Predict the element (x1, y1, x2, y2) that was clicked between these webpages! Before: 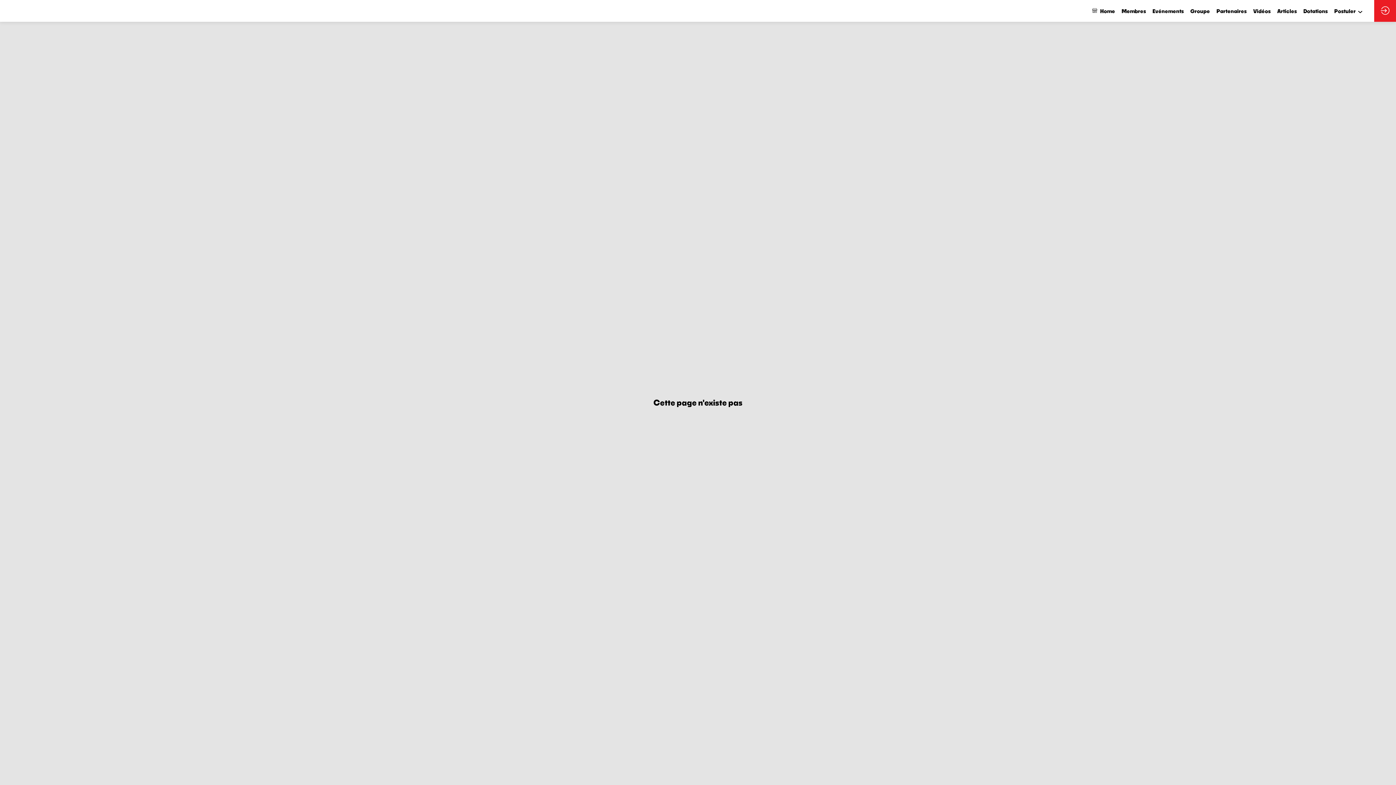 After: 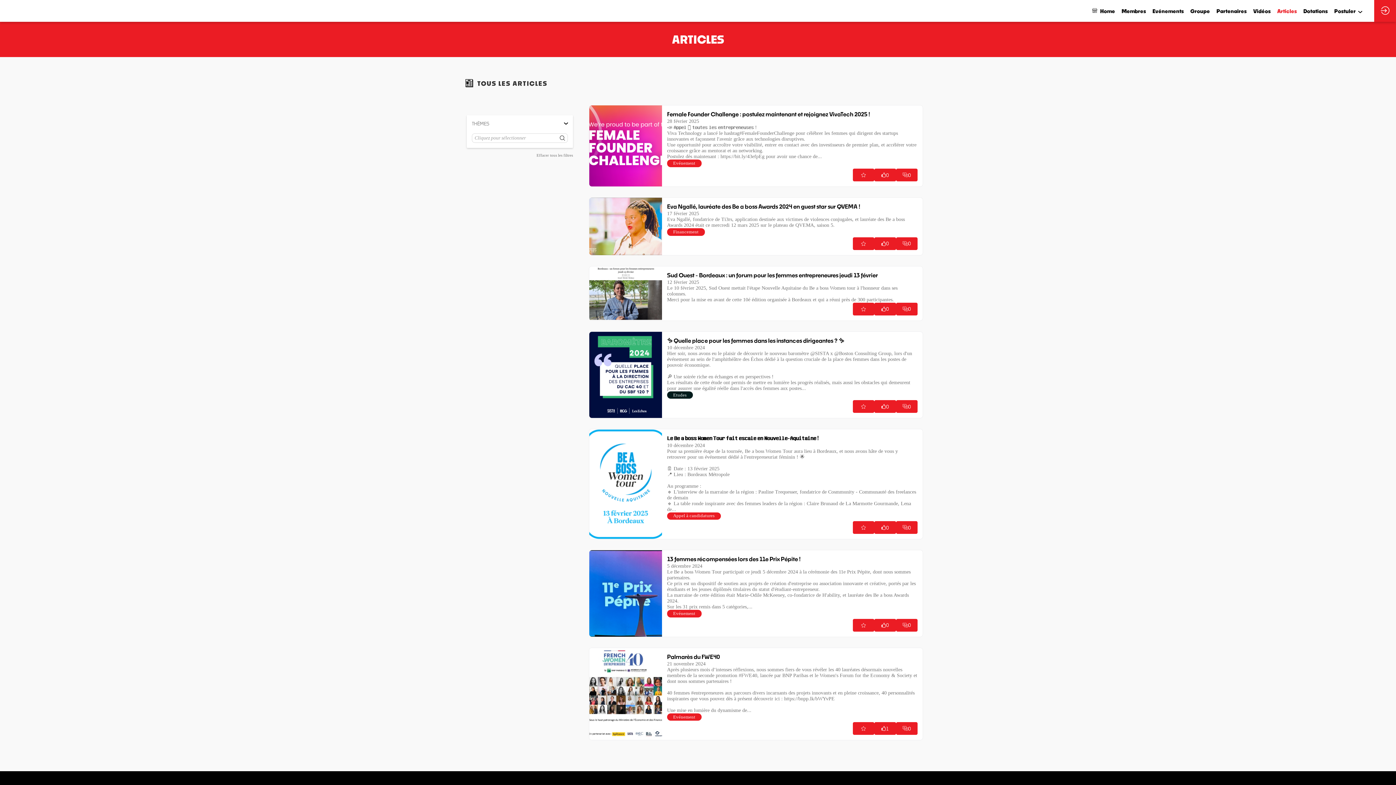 Action: bbox: (1277, 0, 1297, 21) label: Articles